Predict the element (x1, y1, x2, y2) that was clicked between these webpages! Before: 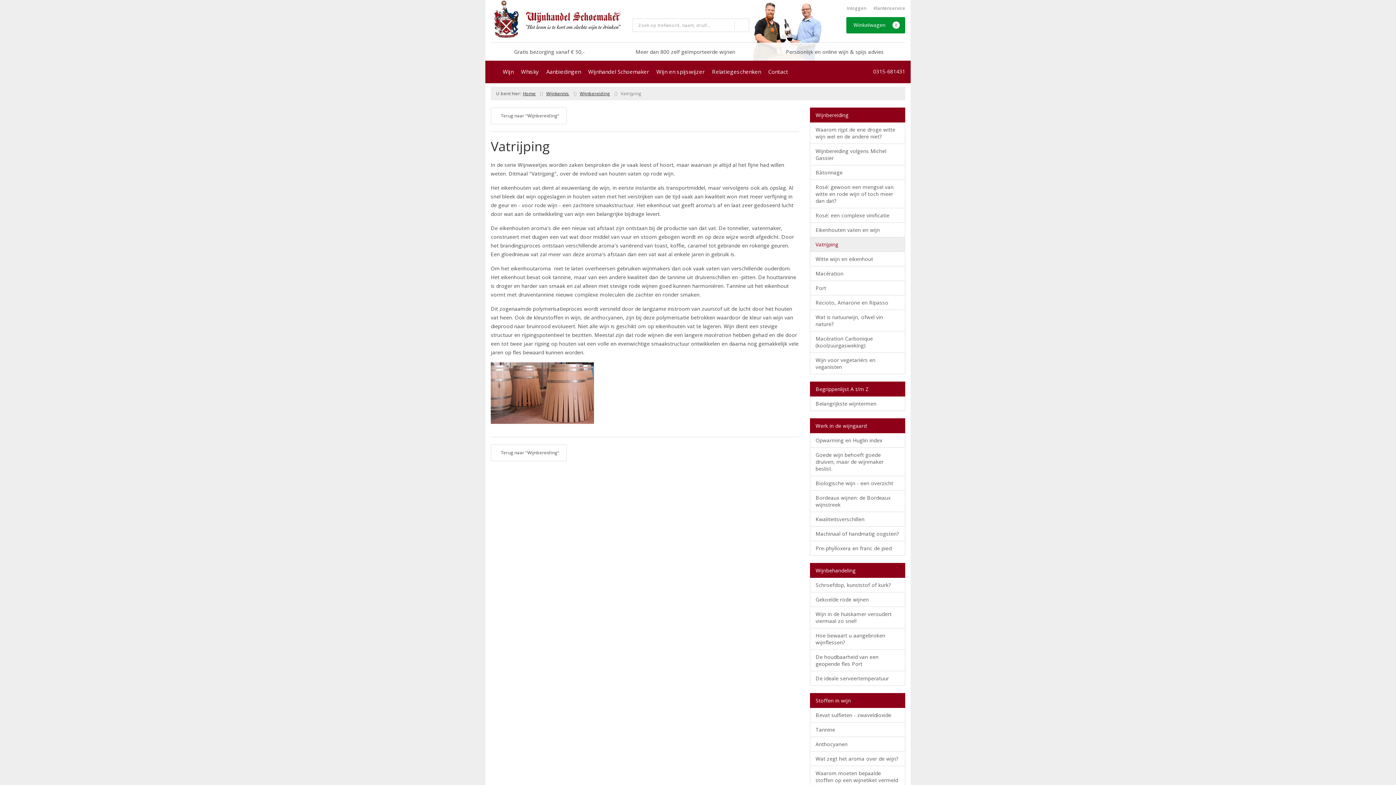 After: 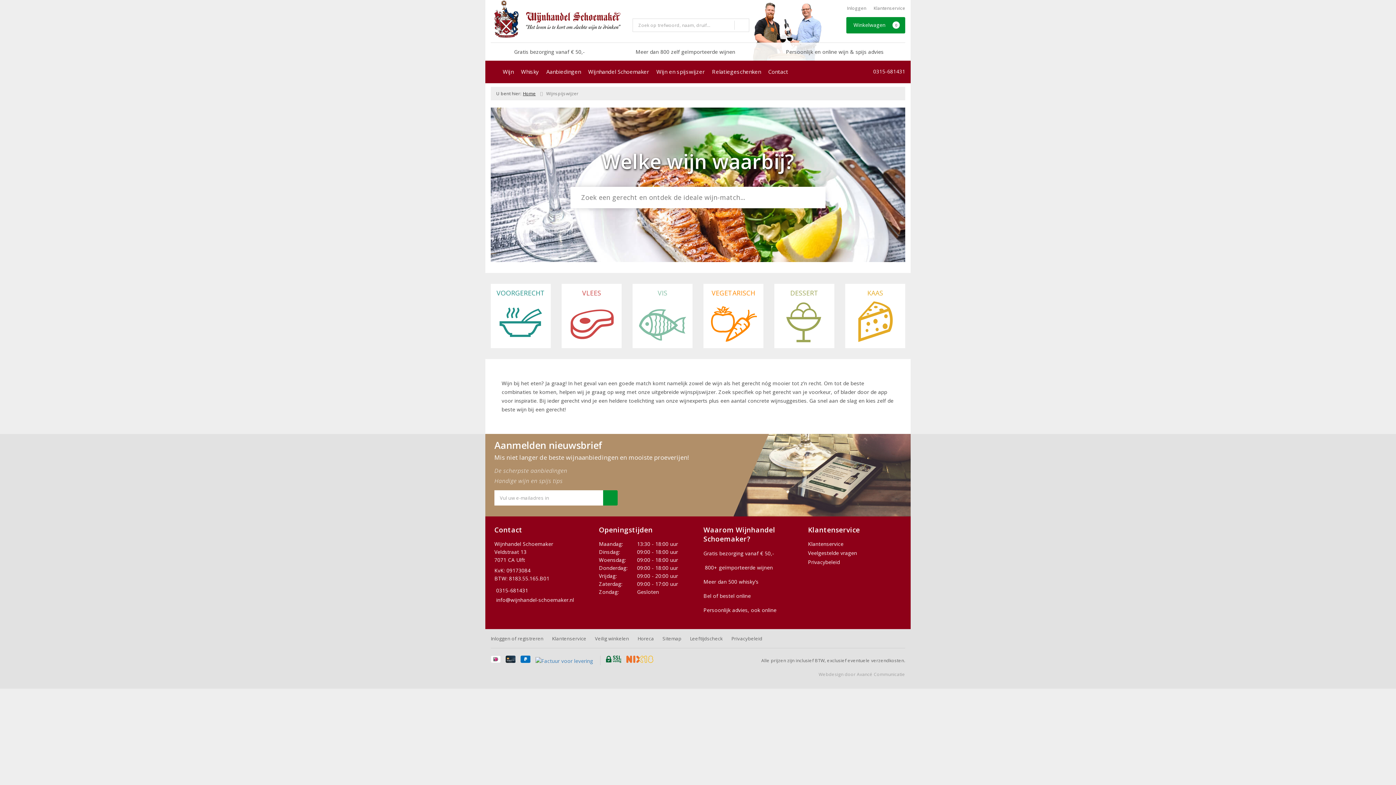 Action: bbox: (652, 60, 708, 82) label: Wijn en spijswijzer